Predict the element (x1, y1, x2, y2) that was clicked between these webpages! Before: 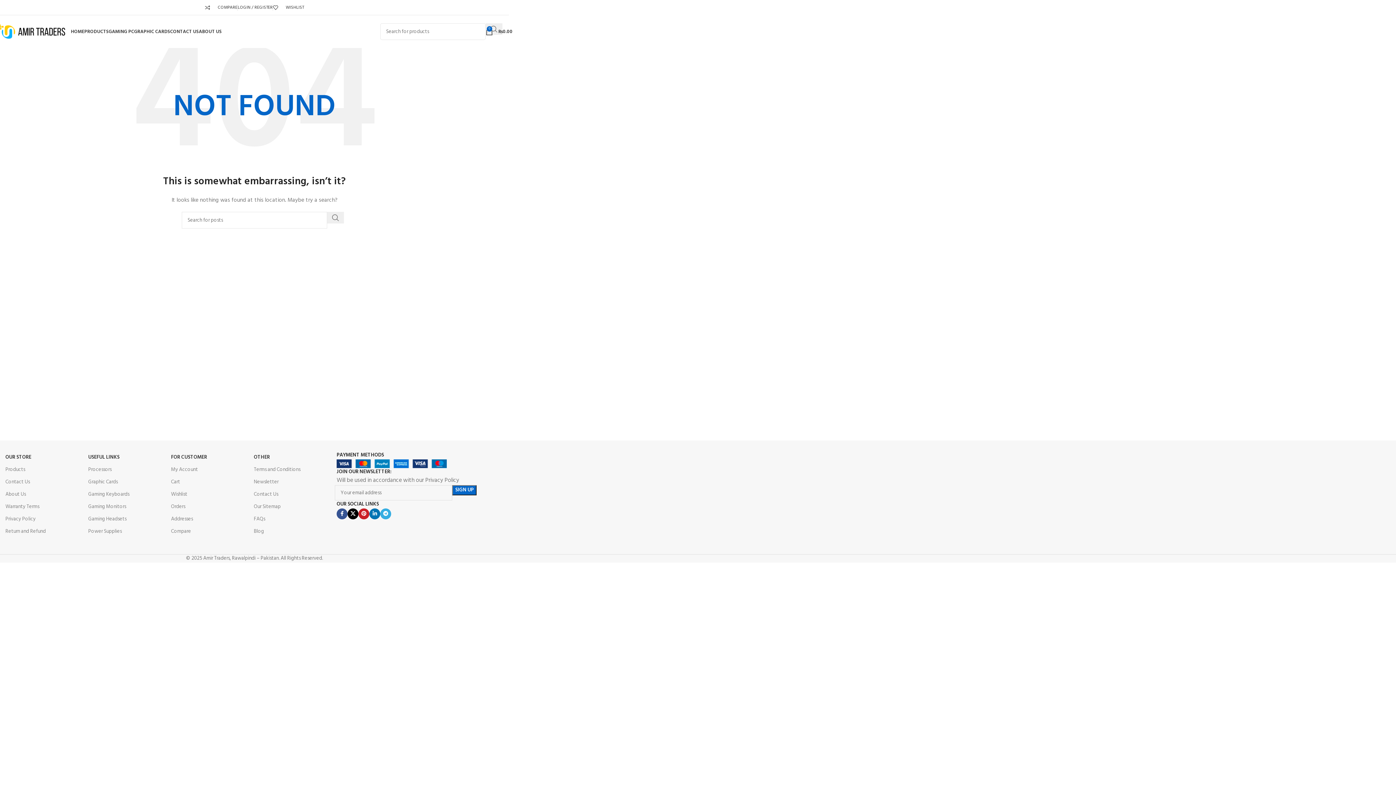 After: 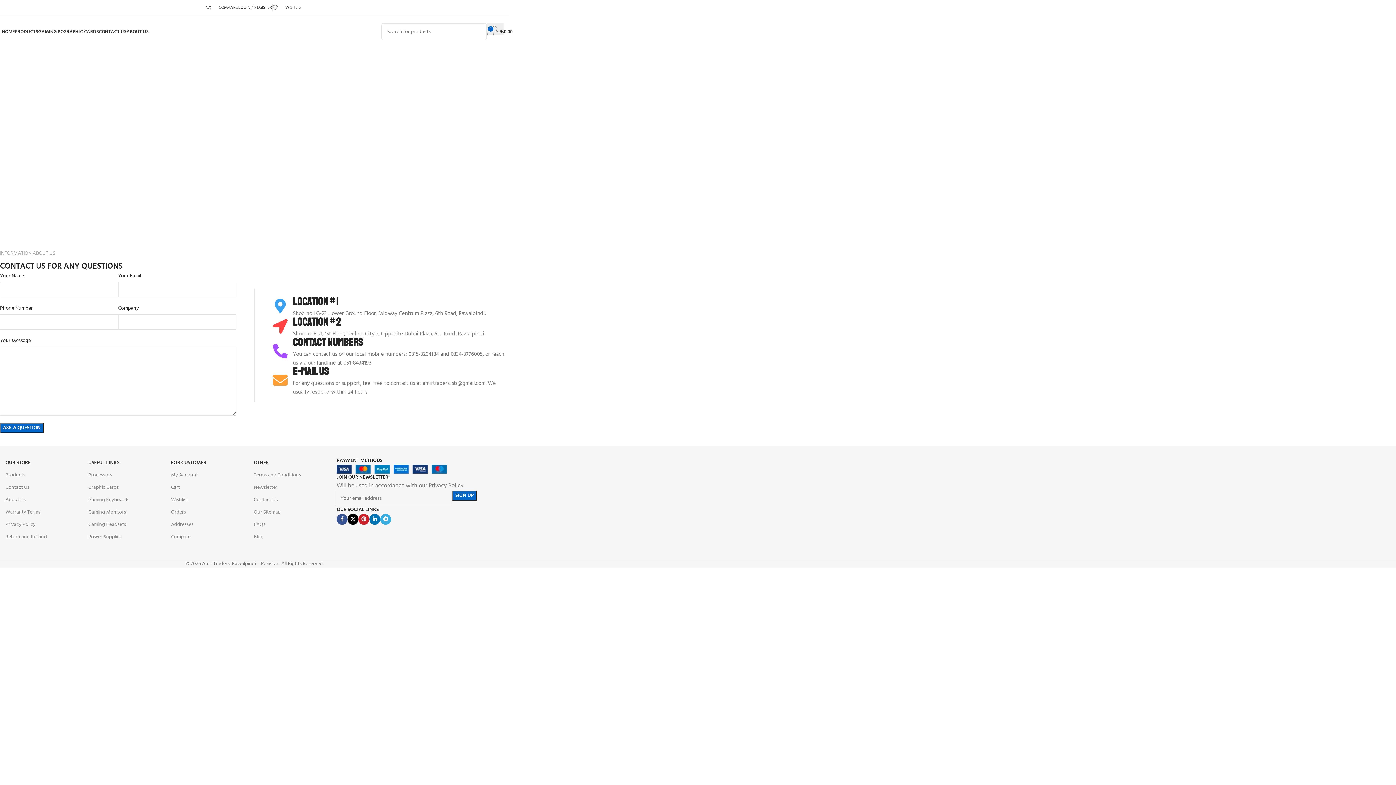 Action: bbox: (170, 24, 198, 38) label: CONTACT US